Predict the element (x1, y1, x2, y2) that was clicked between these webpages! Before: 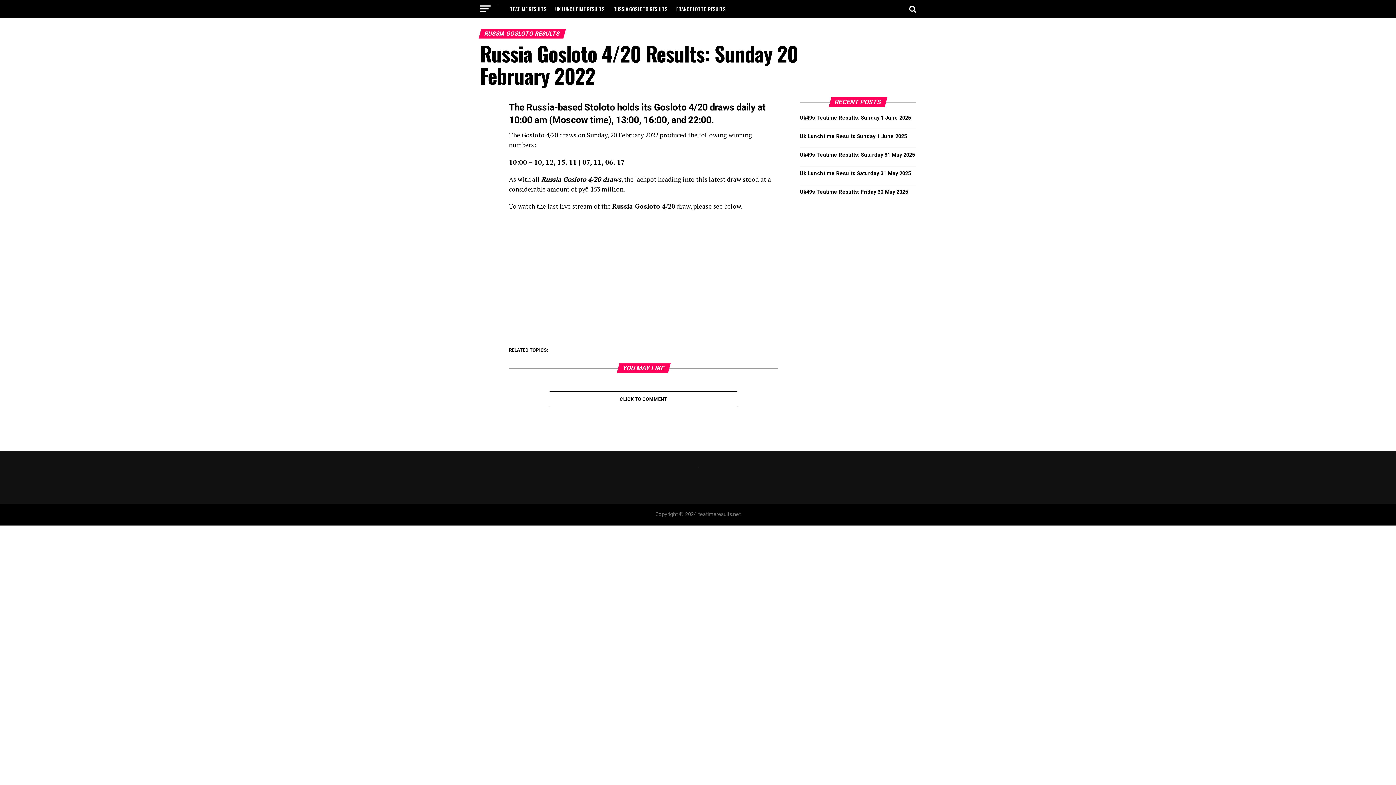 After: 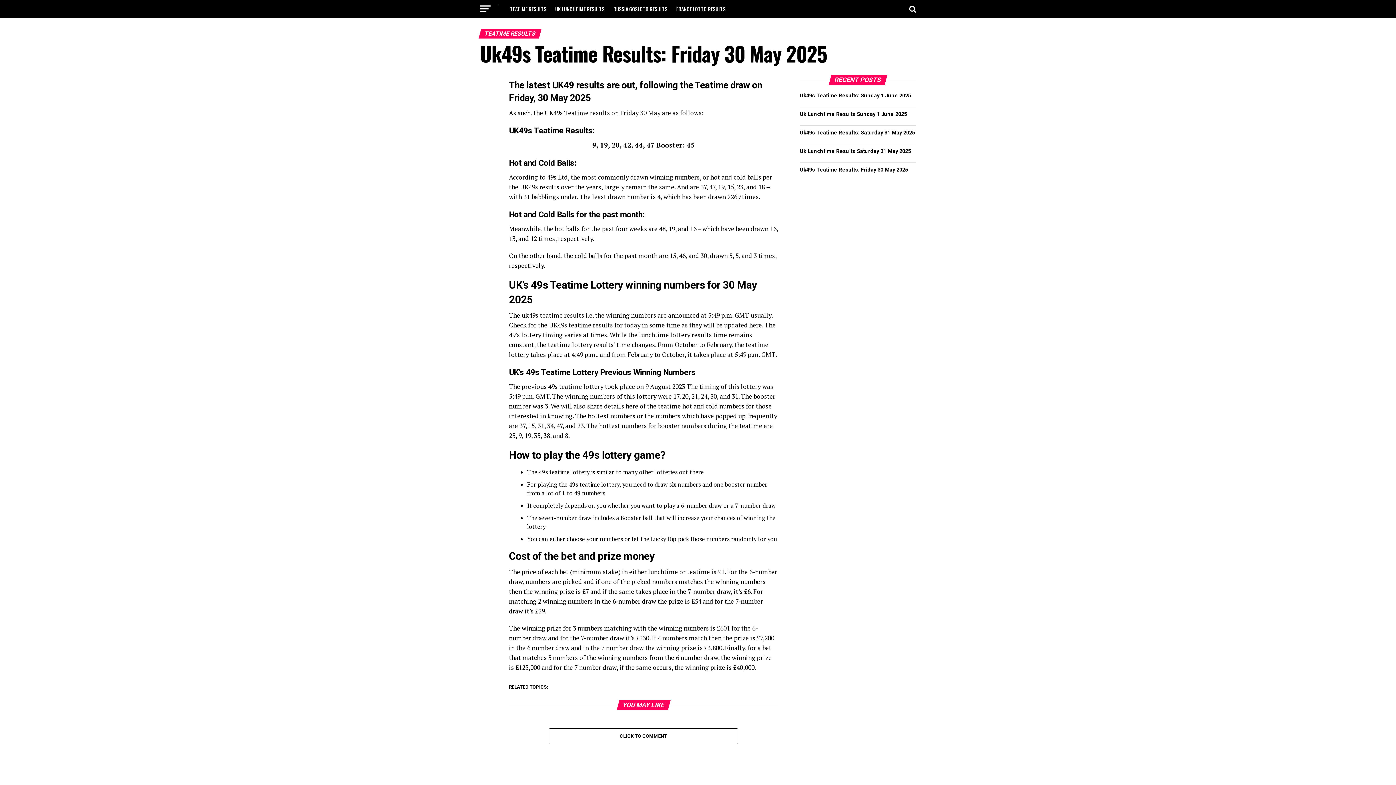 Action: bbox: (800, 189, 908, 195) label: Uk49s Teatime Results: Friday 30 May 2025